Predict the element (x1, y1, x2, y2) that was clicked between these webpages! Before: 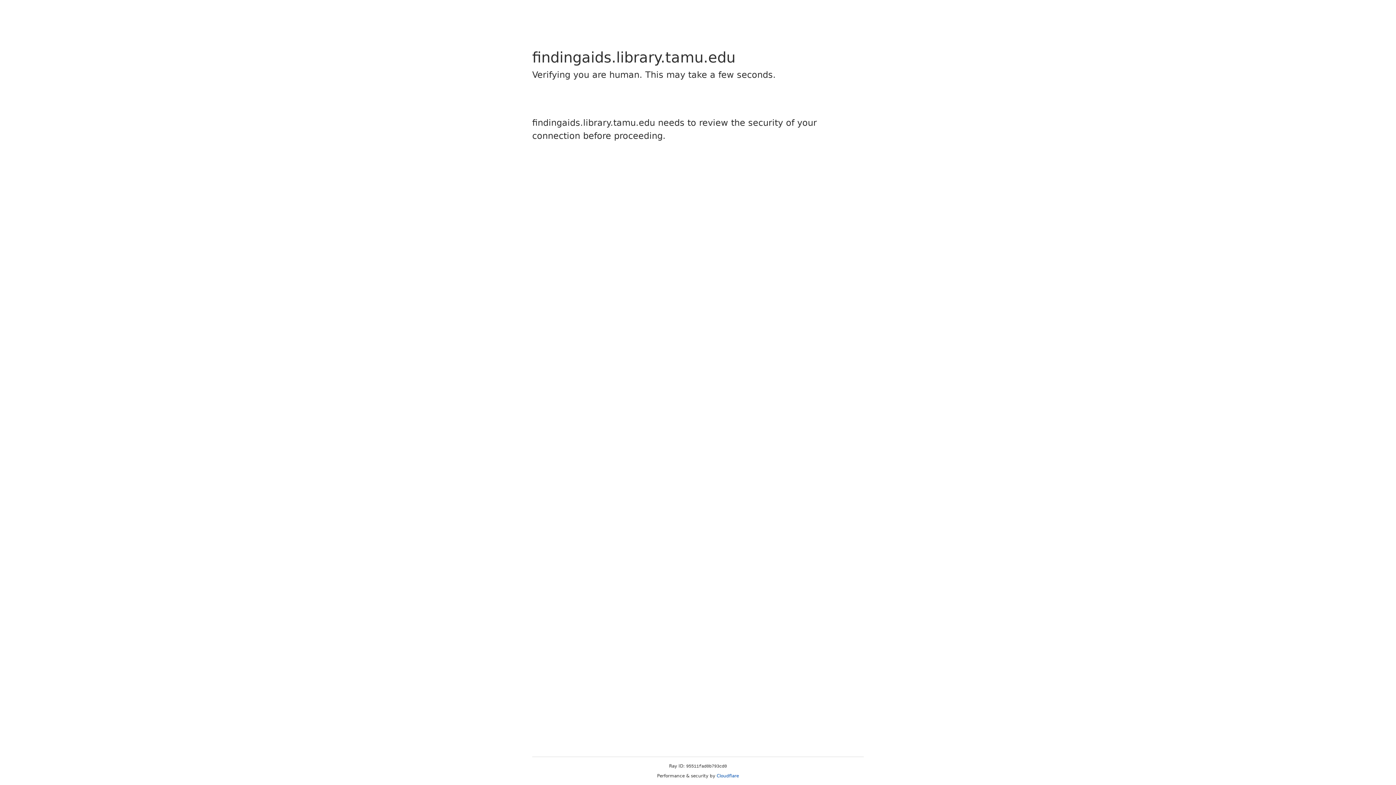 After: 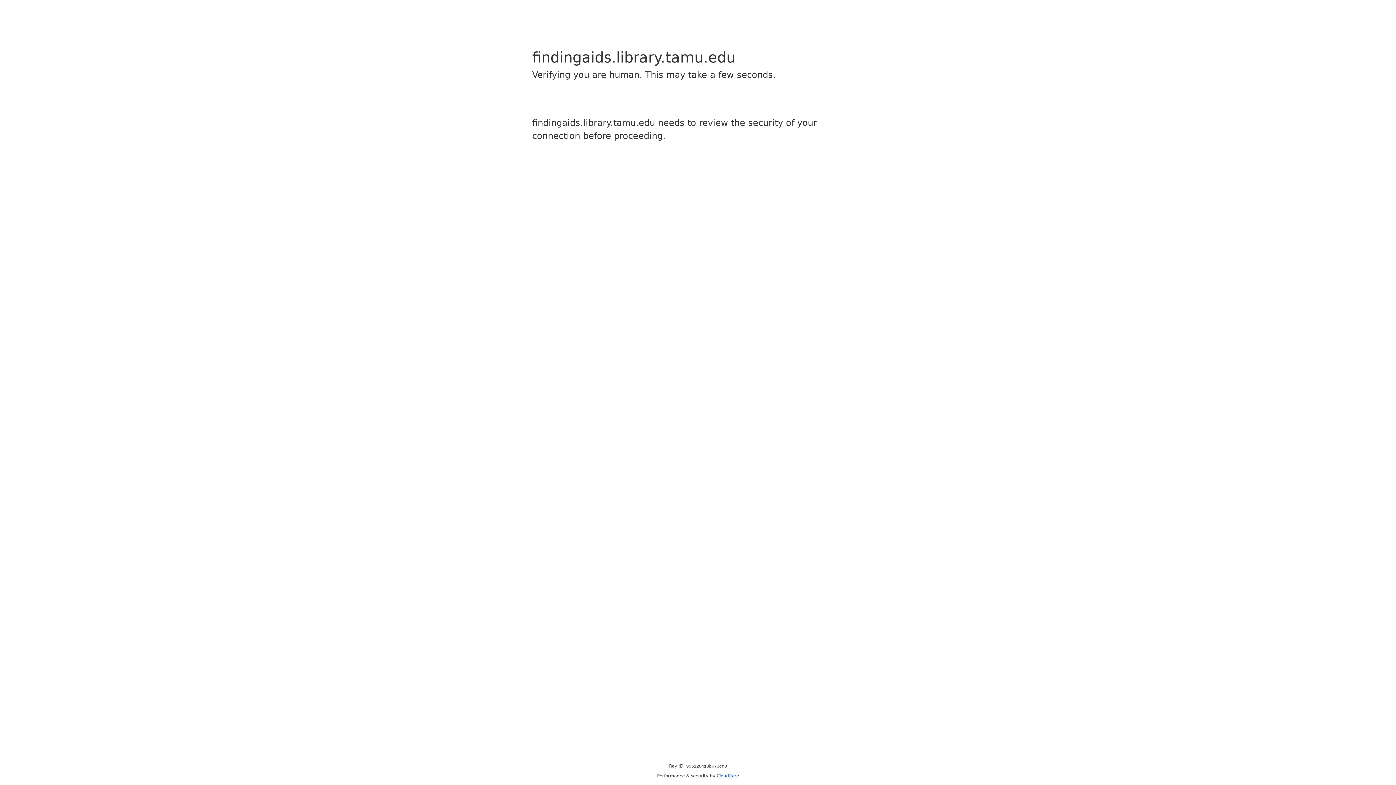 Action: bbox: (716, 773, 739, 778) label: Cloudflare